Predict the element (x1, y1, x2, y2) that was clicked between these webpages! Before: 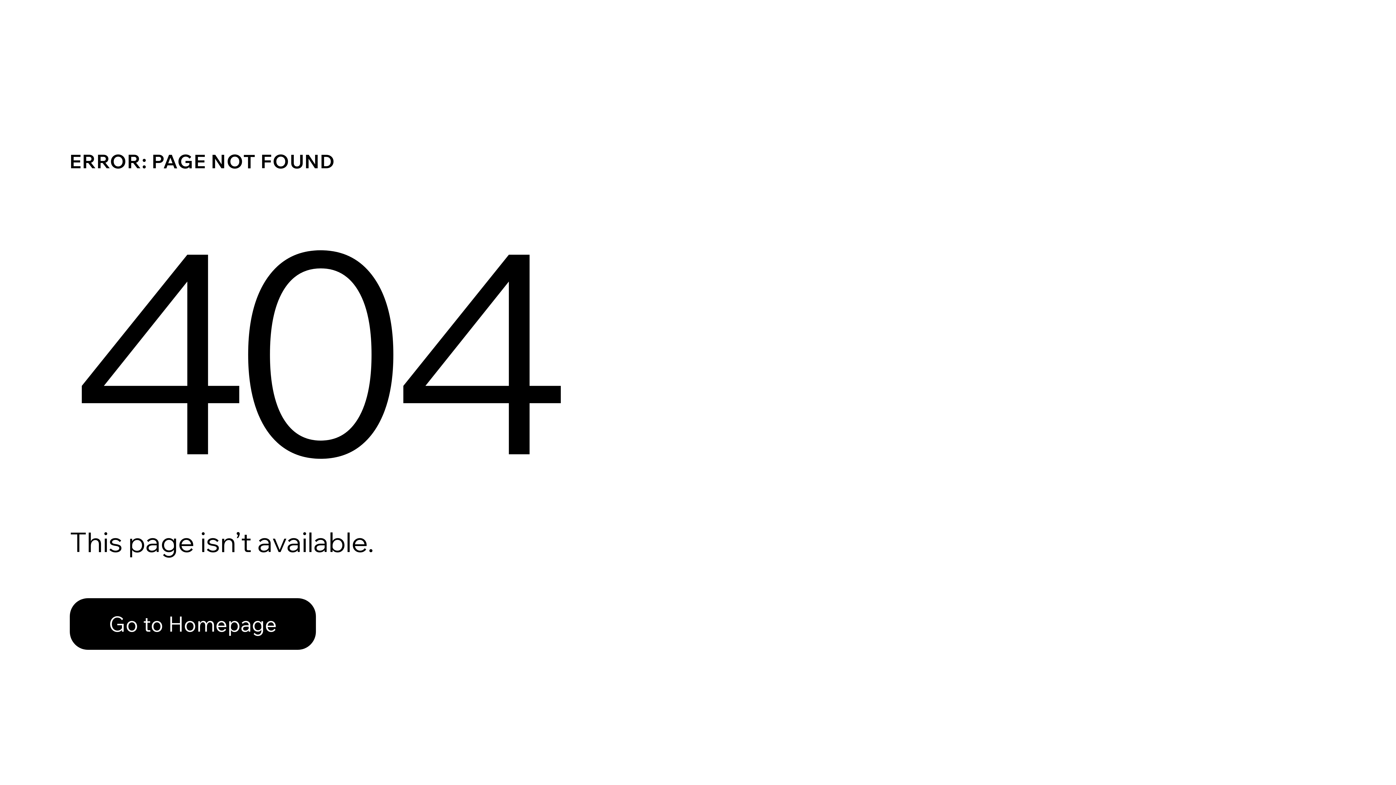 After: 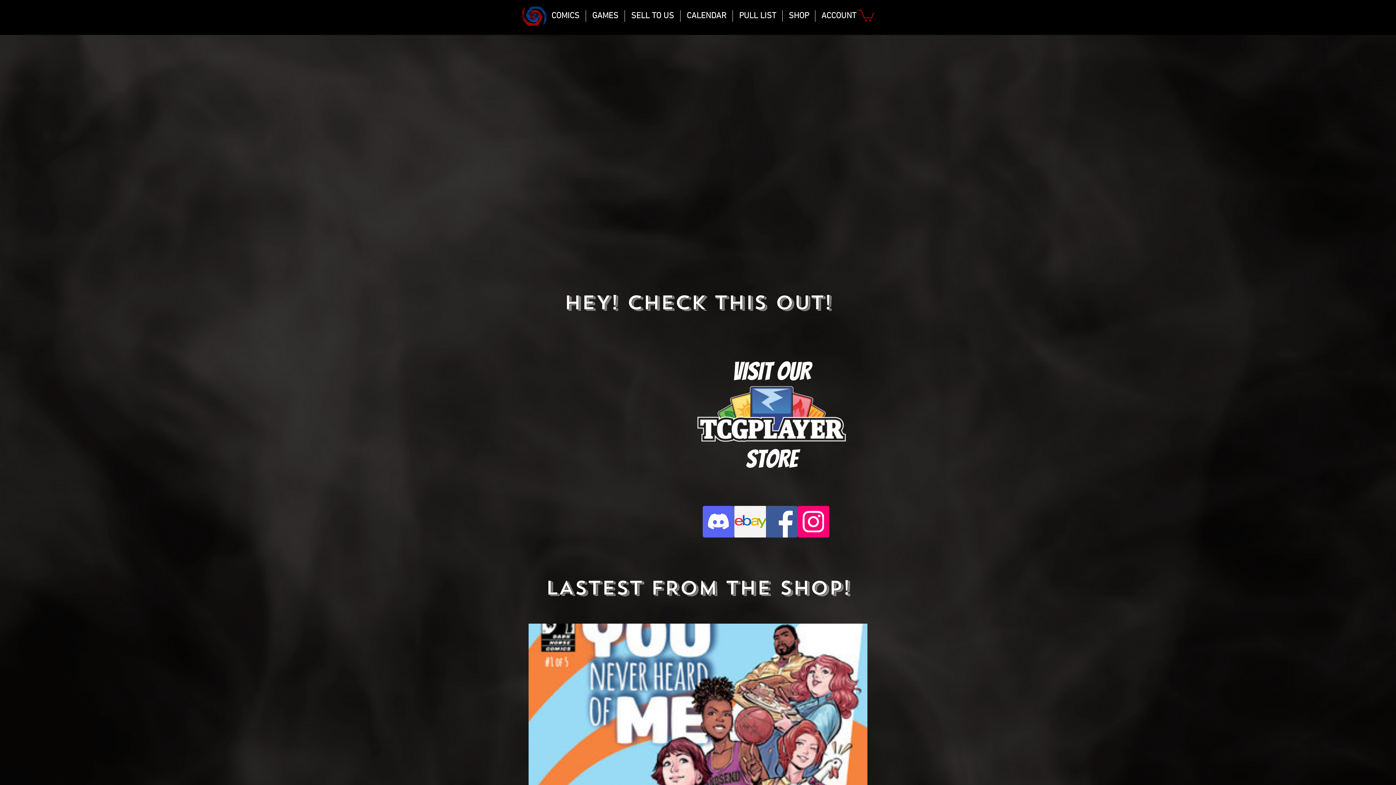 Action: bbox: (69, 598, 316, 650) label: Go to Homepage